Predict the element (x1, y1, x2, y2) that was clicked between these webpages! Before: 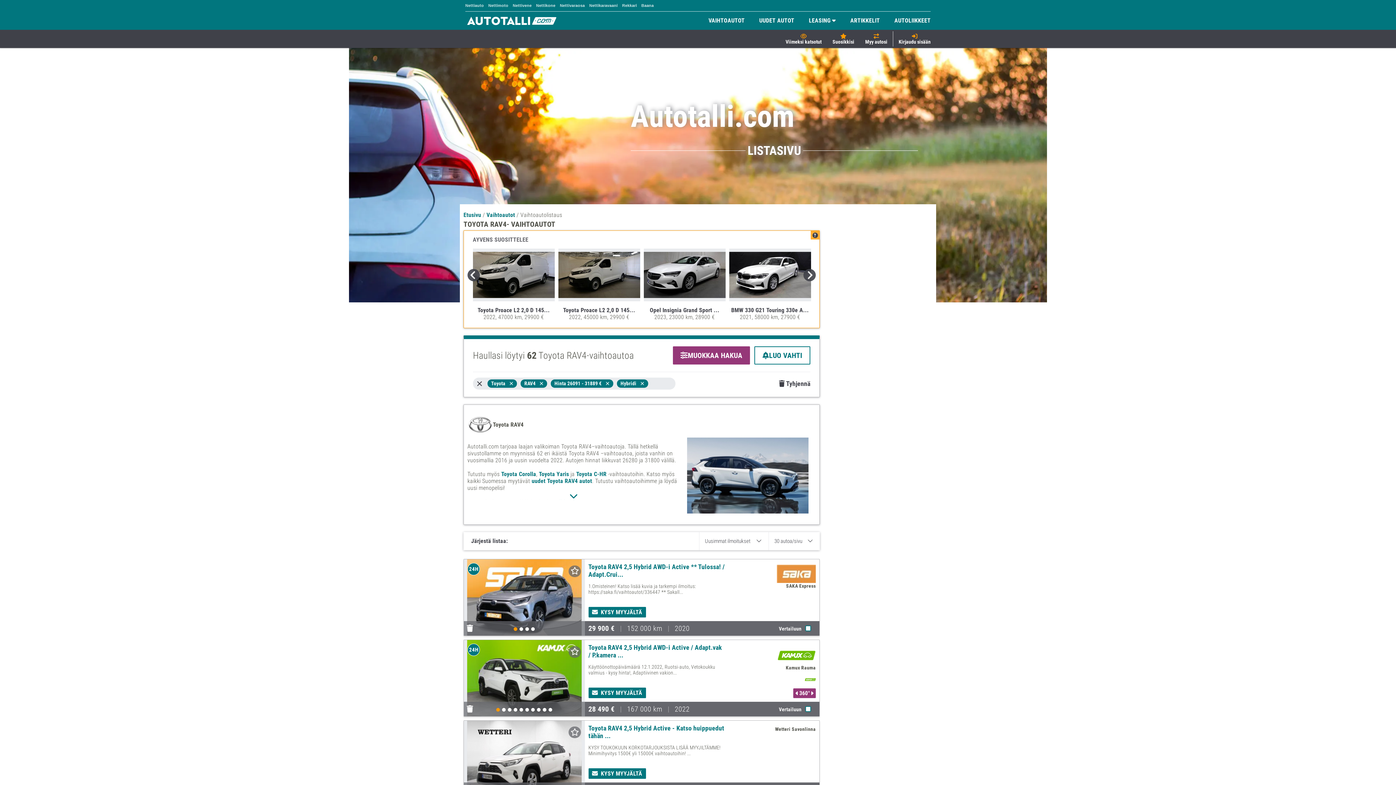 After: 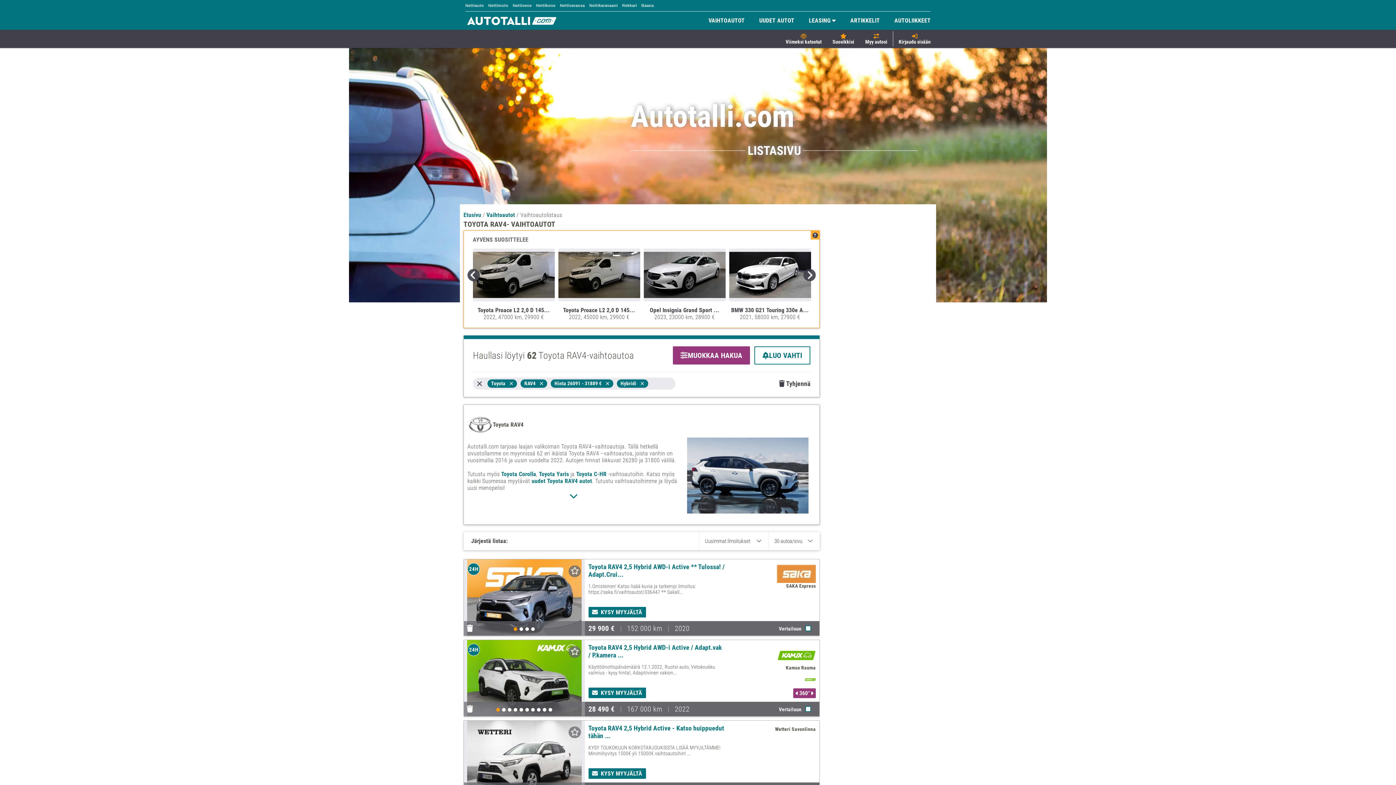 Action: bbox: (777, 578, 816, 584)